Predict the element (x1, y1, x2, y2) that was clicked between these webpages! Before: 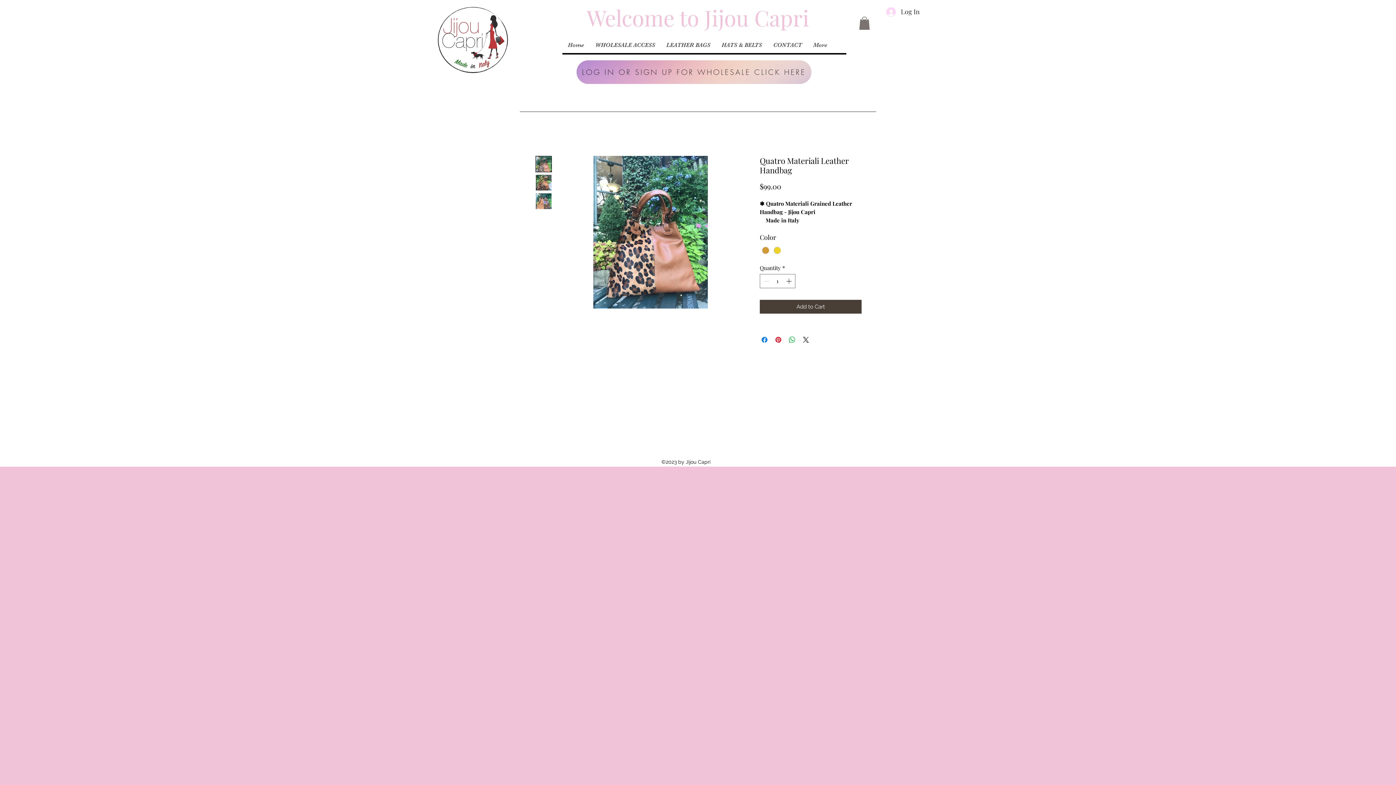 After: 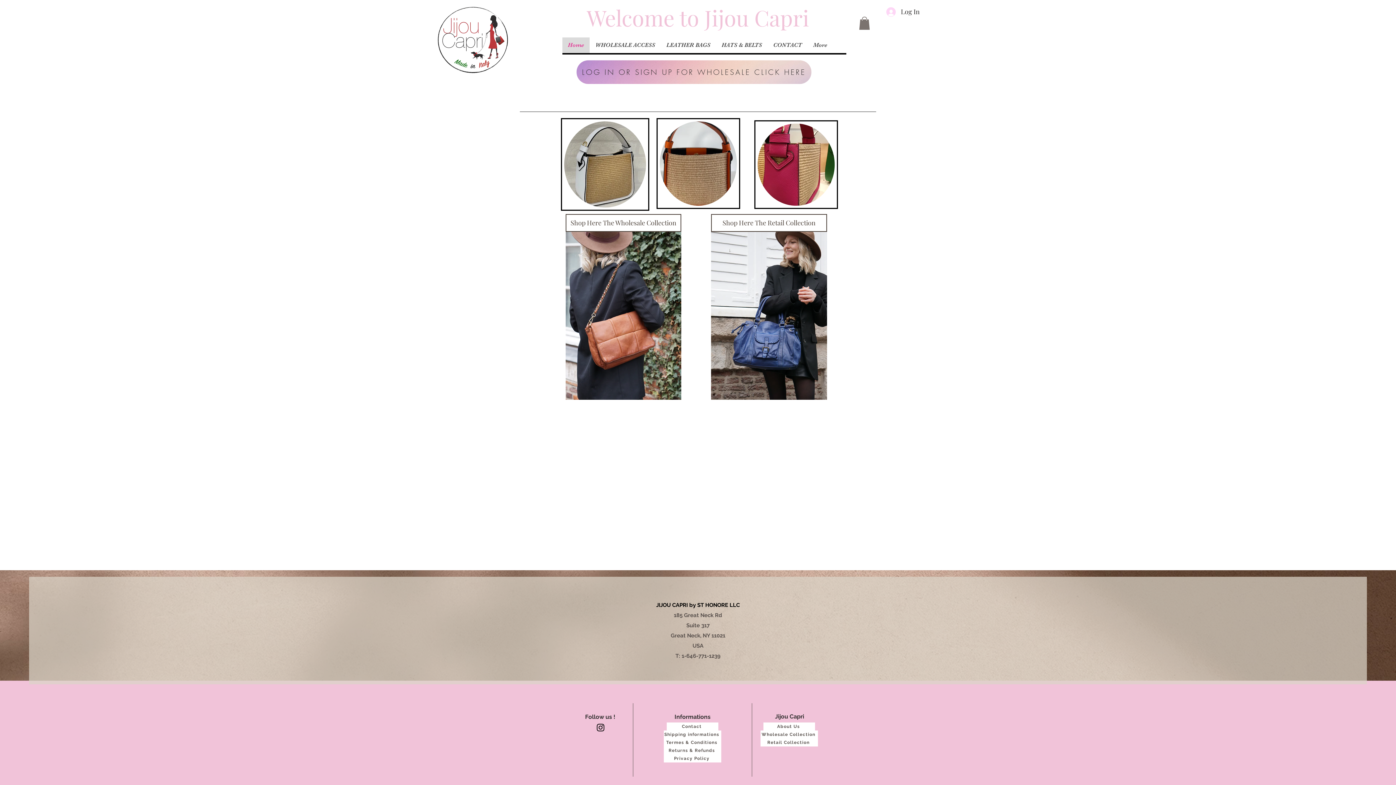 Action: bbox: (562, 37, 589, 53) label: Home